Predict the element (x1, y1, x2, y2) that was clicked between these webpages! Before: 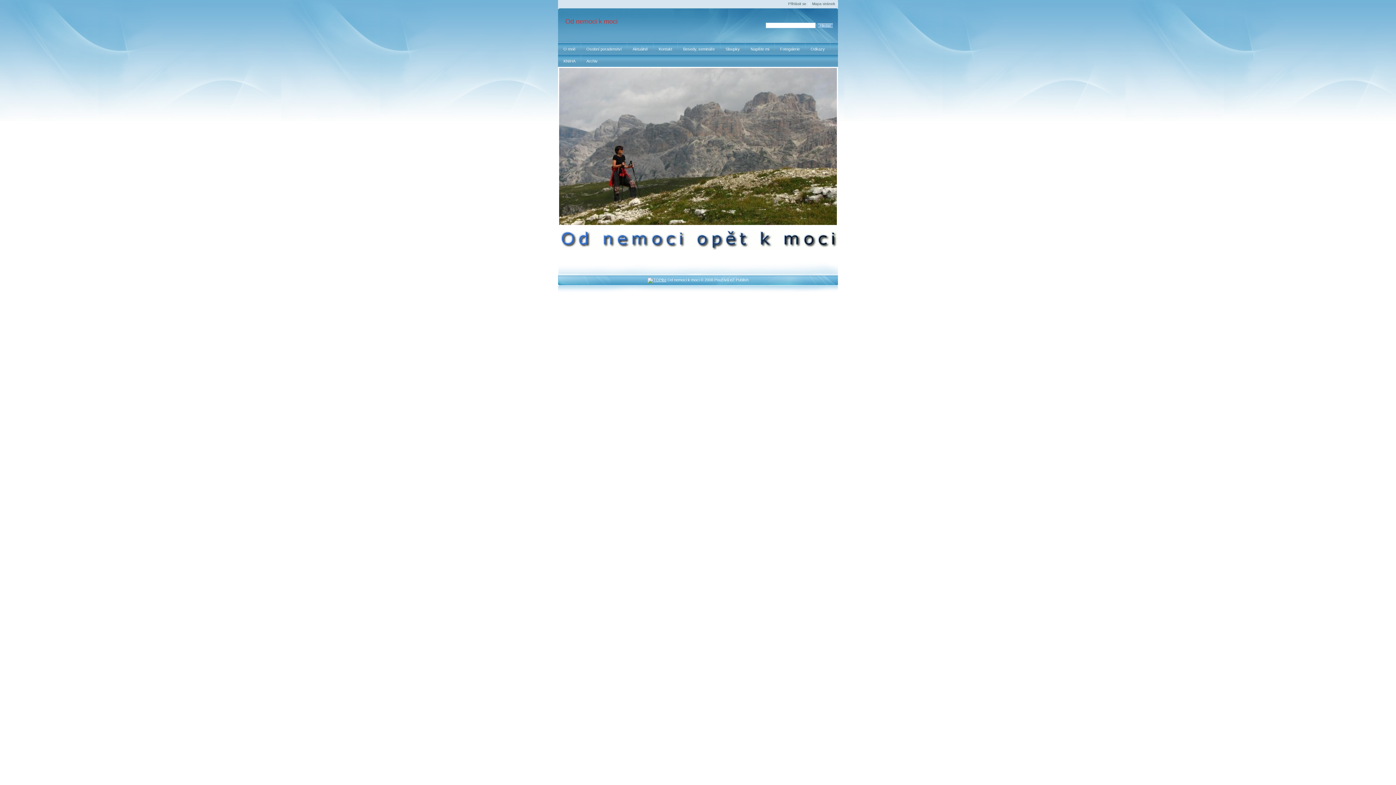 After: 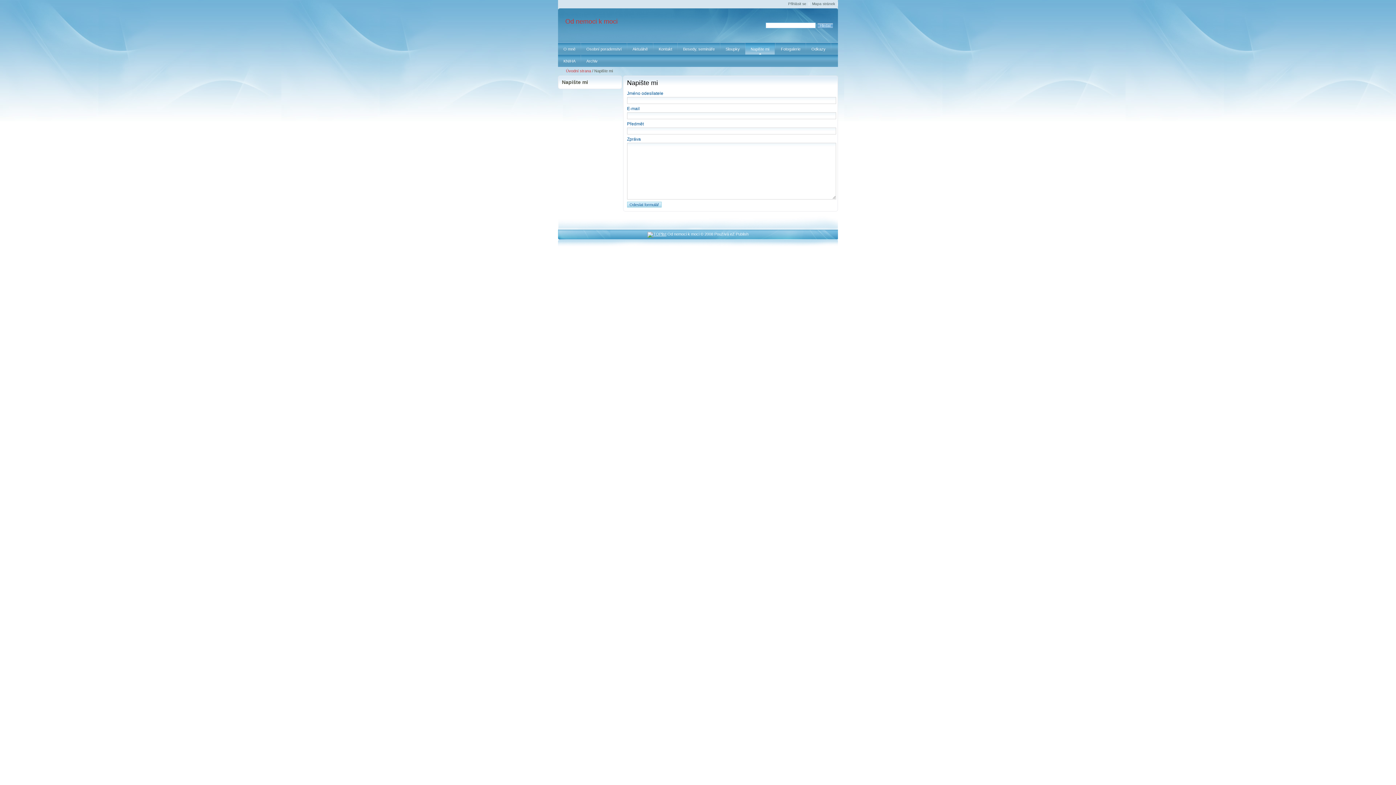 Action: label: Napište mi bbox: (745, 44, 774, 53)